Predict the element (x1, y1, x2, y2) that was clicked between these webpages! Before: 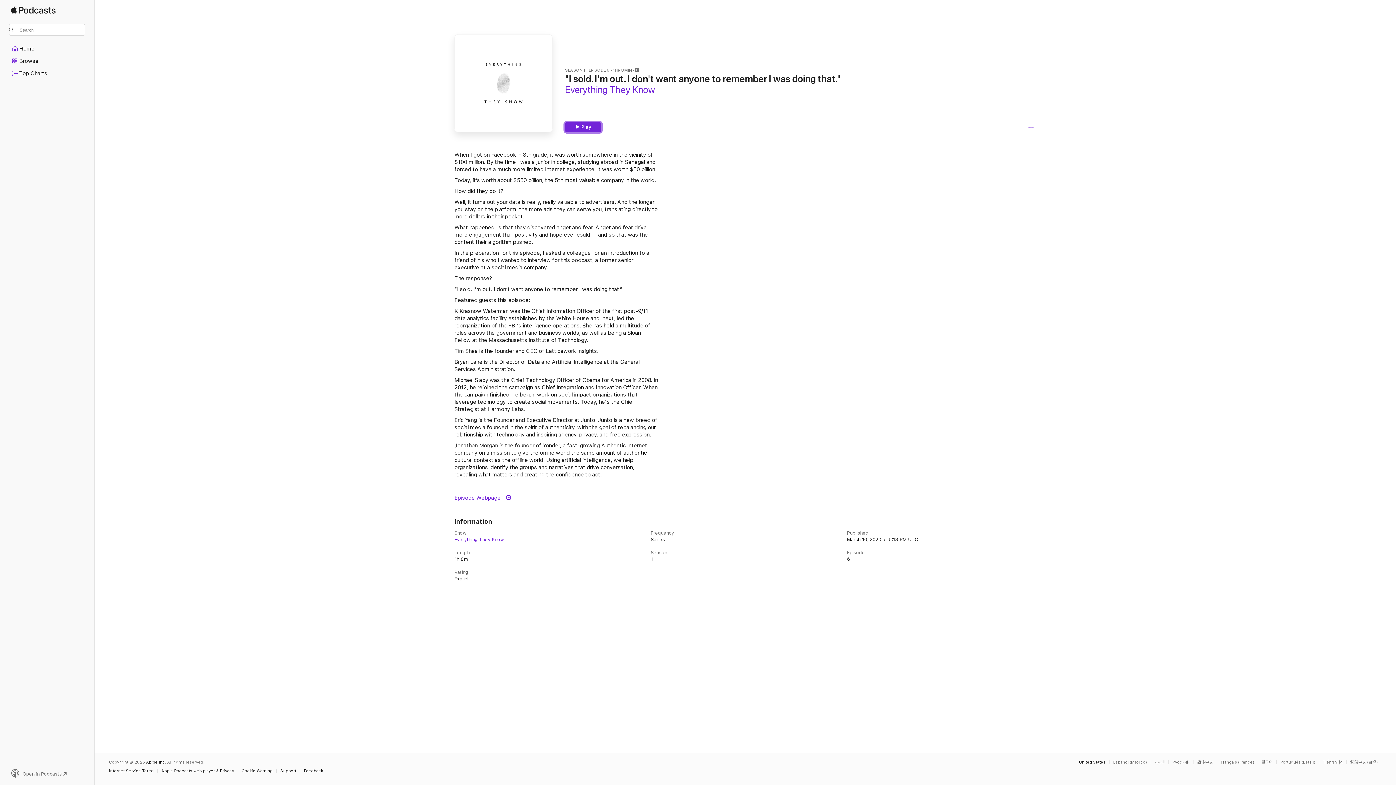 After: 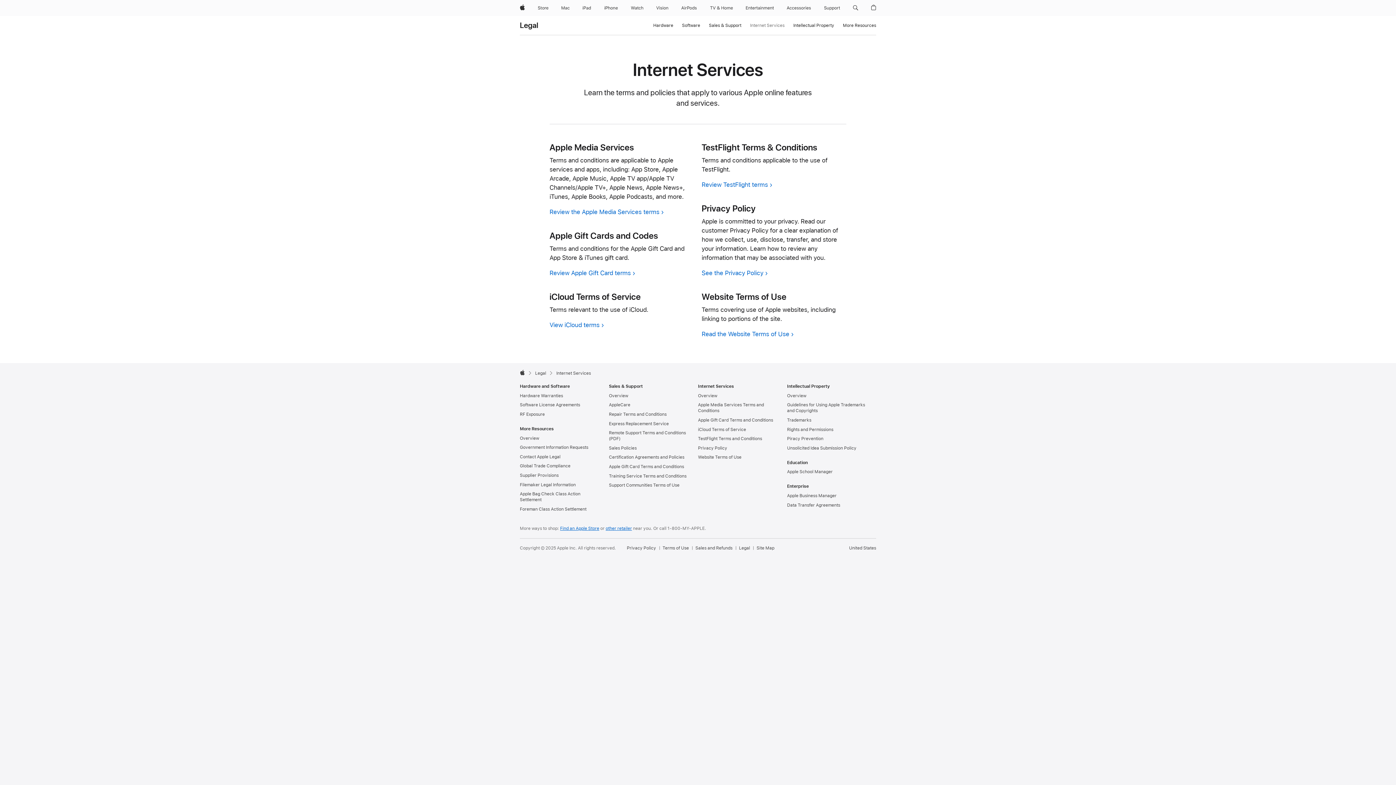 Action: bbox: (109, 769, 157, 773) label: Internet Service Terms